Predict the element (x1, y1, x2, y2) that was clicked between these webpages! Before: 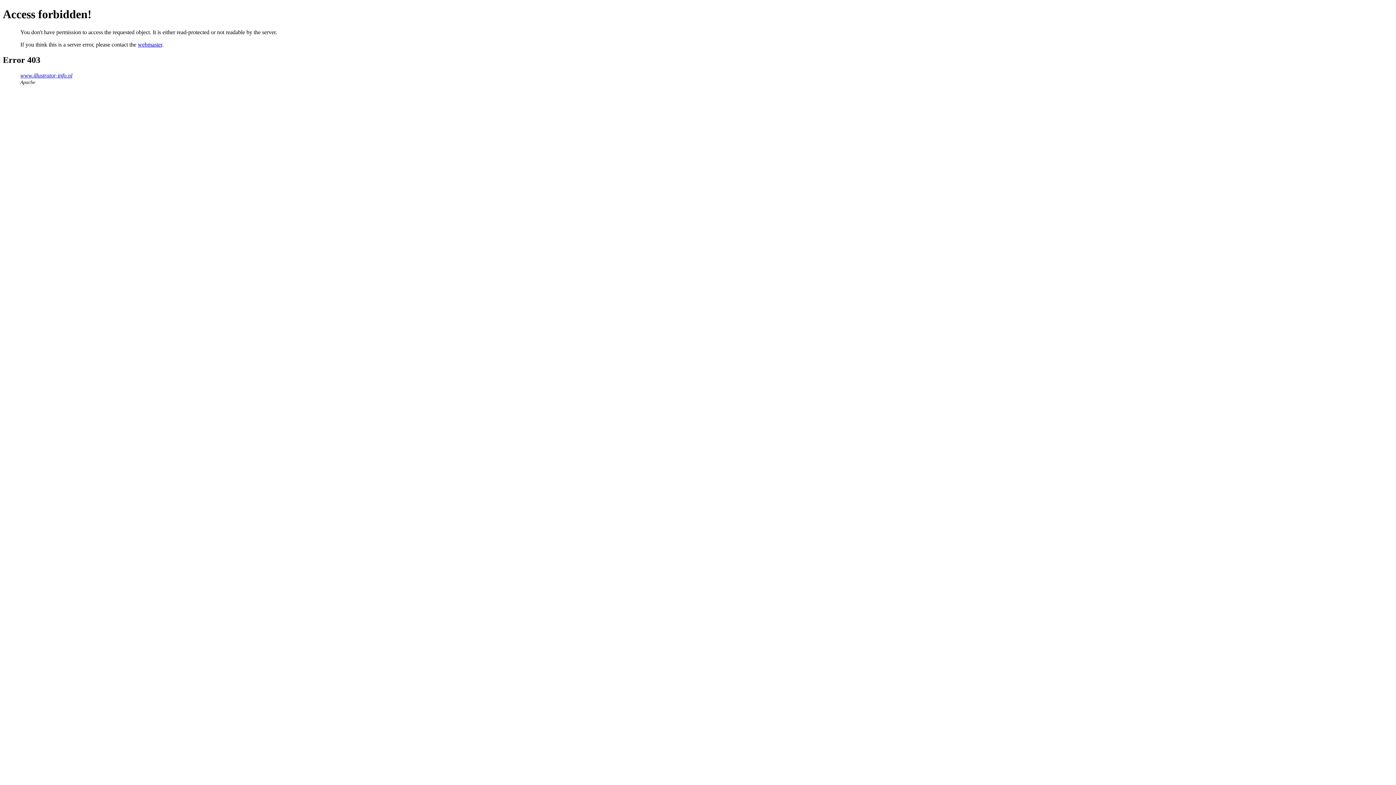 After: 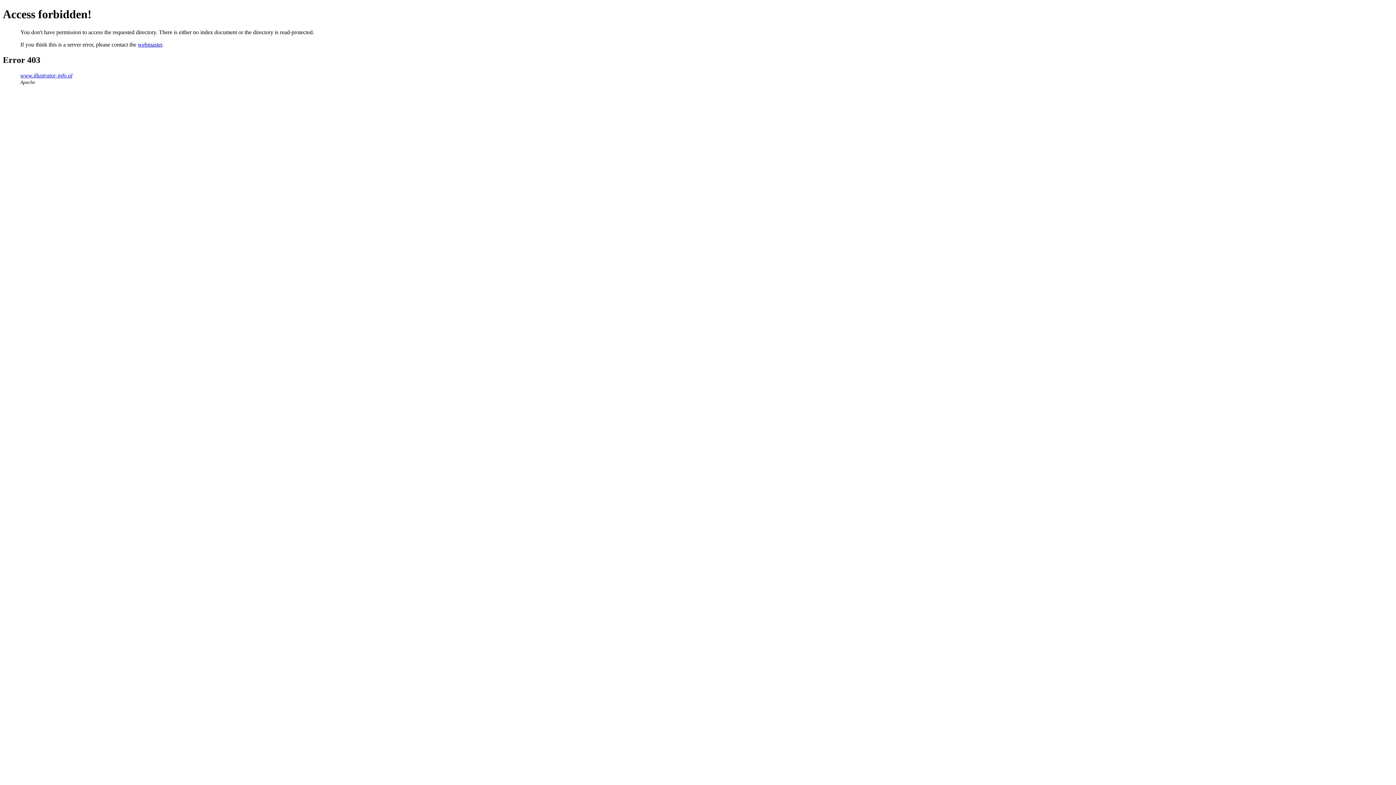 Action: bbox: (20, 72, 72, 78) label: www.illustrator-info.nl